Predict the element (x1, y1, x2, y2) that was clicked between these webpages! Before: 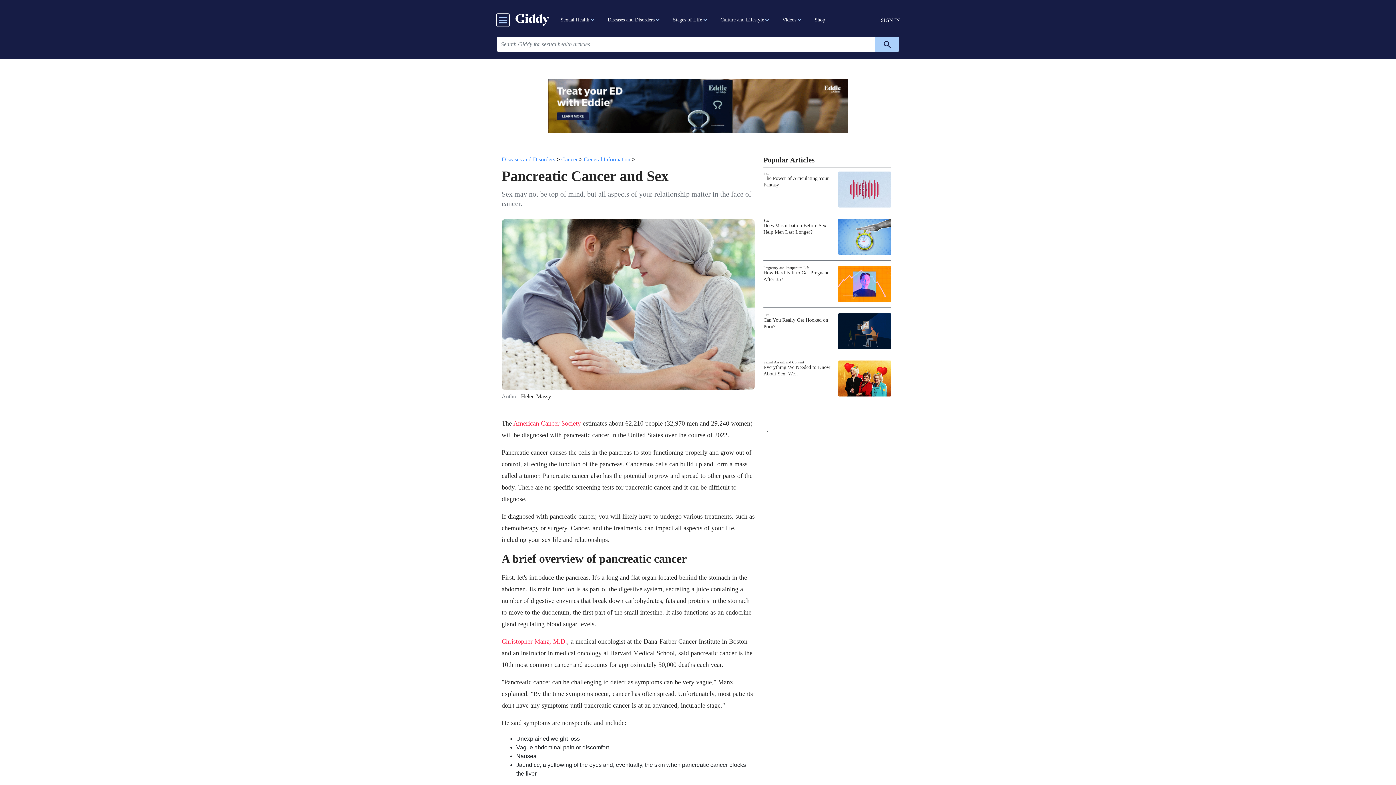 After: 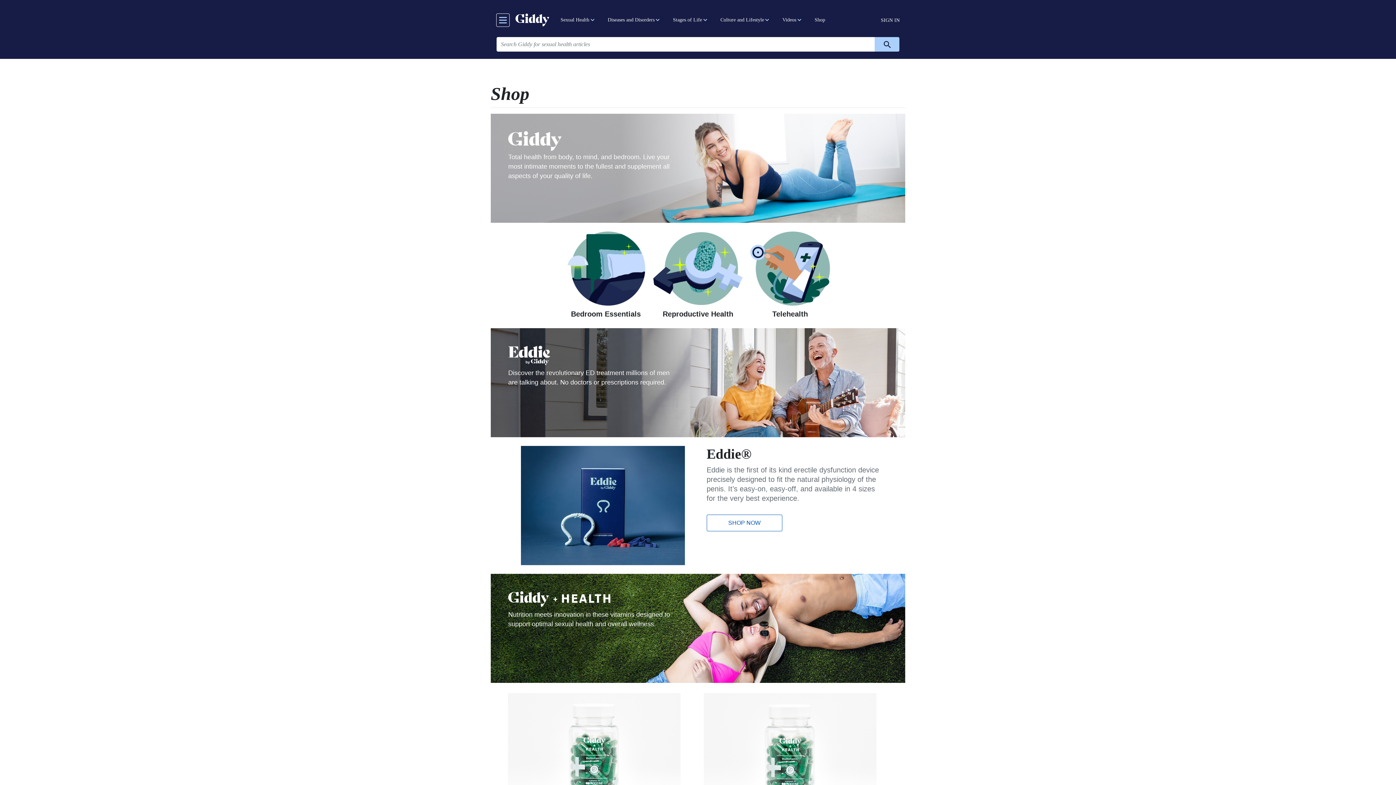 Action: label: Shop bbox: (809, 10, 831, 29)